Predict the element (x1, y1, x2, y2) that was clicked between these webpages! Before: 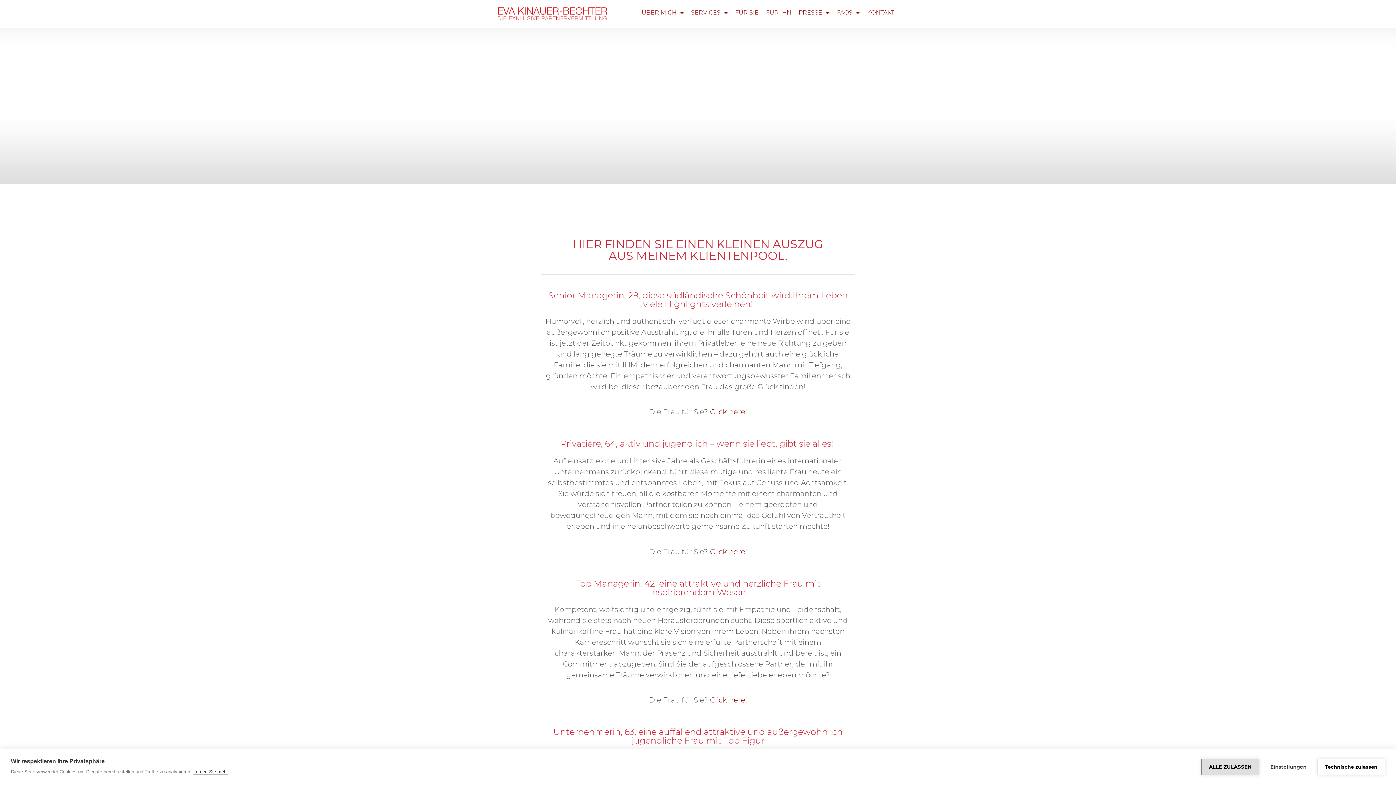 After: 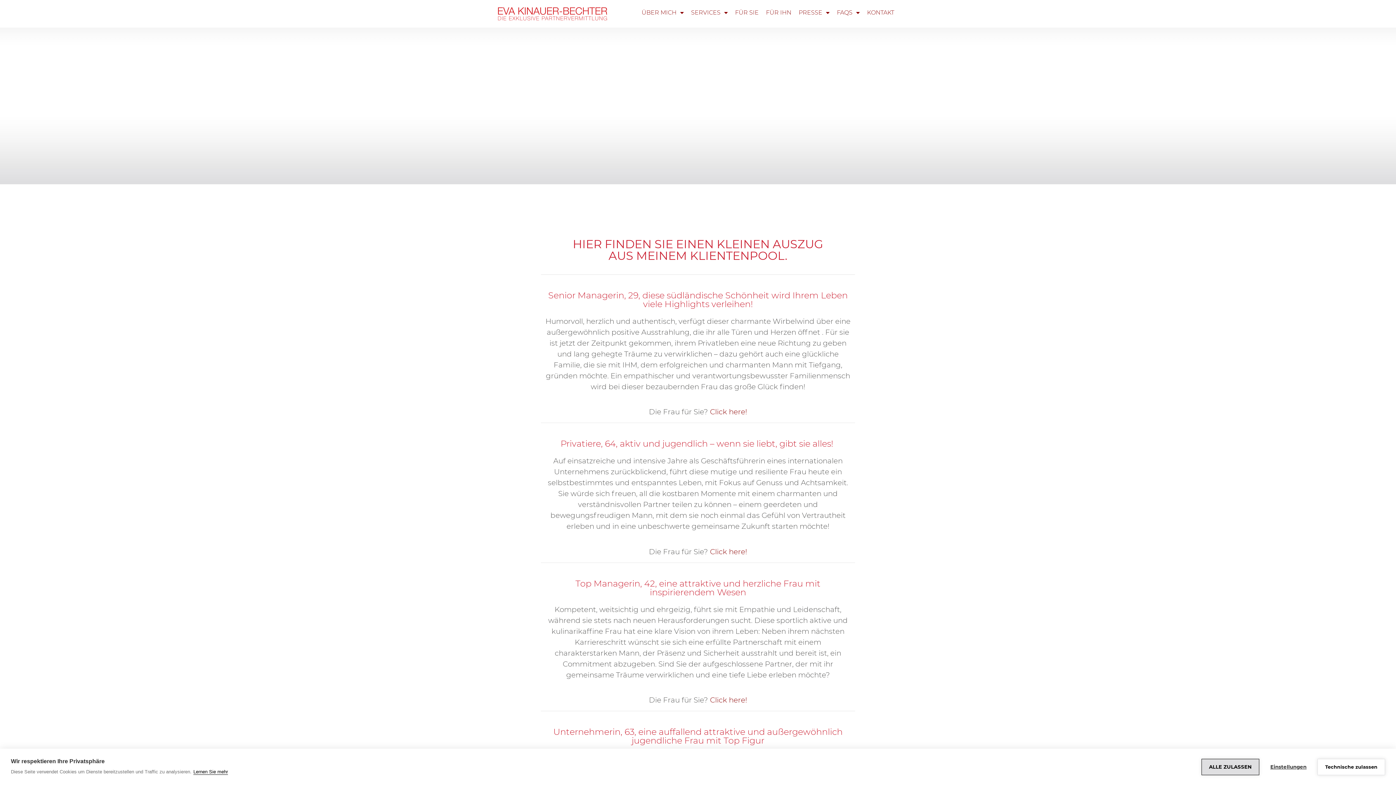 Action: bbox: (193, 769, 228, 775) label: Lernen Sie mehr